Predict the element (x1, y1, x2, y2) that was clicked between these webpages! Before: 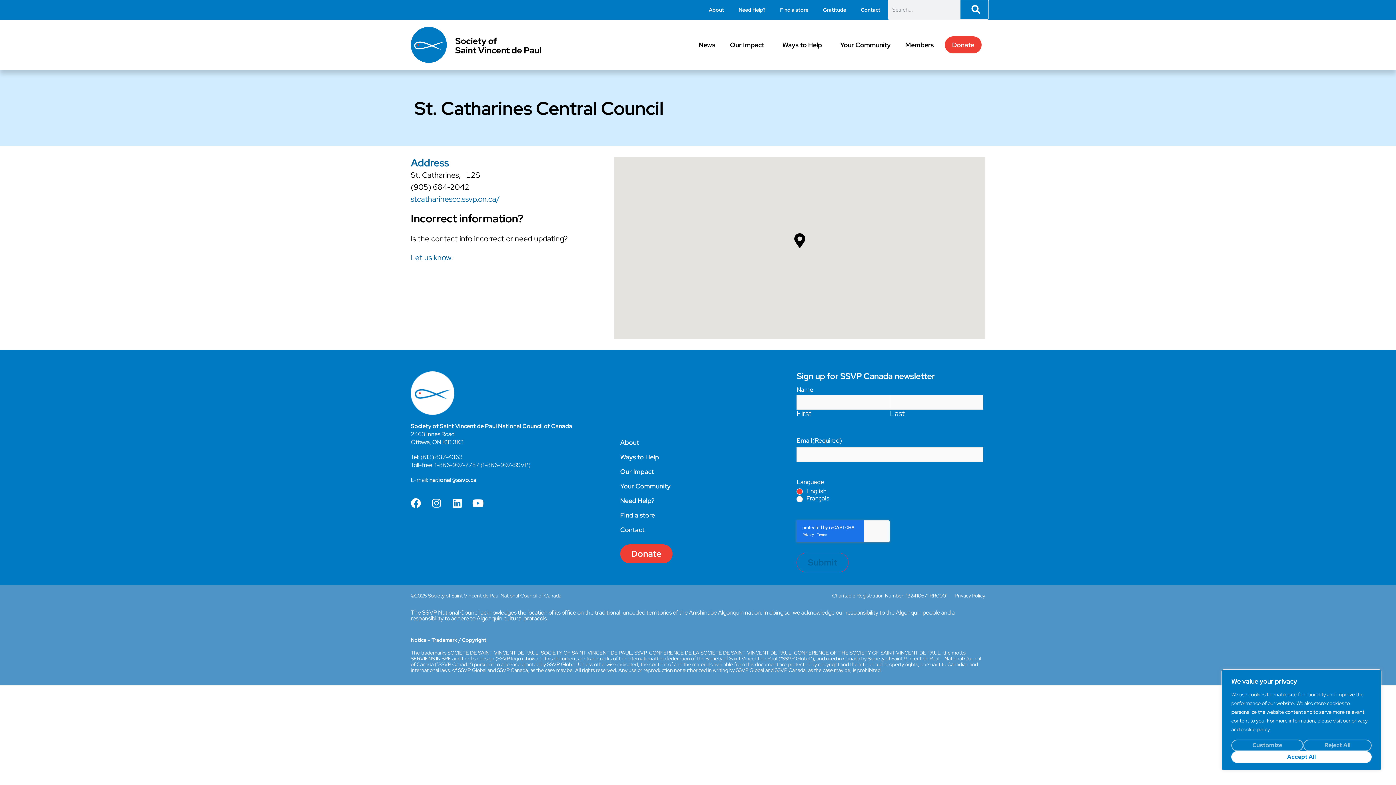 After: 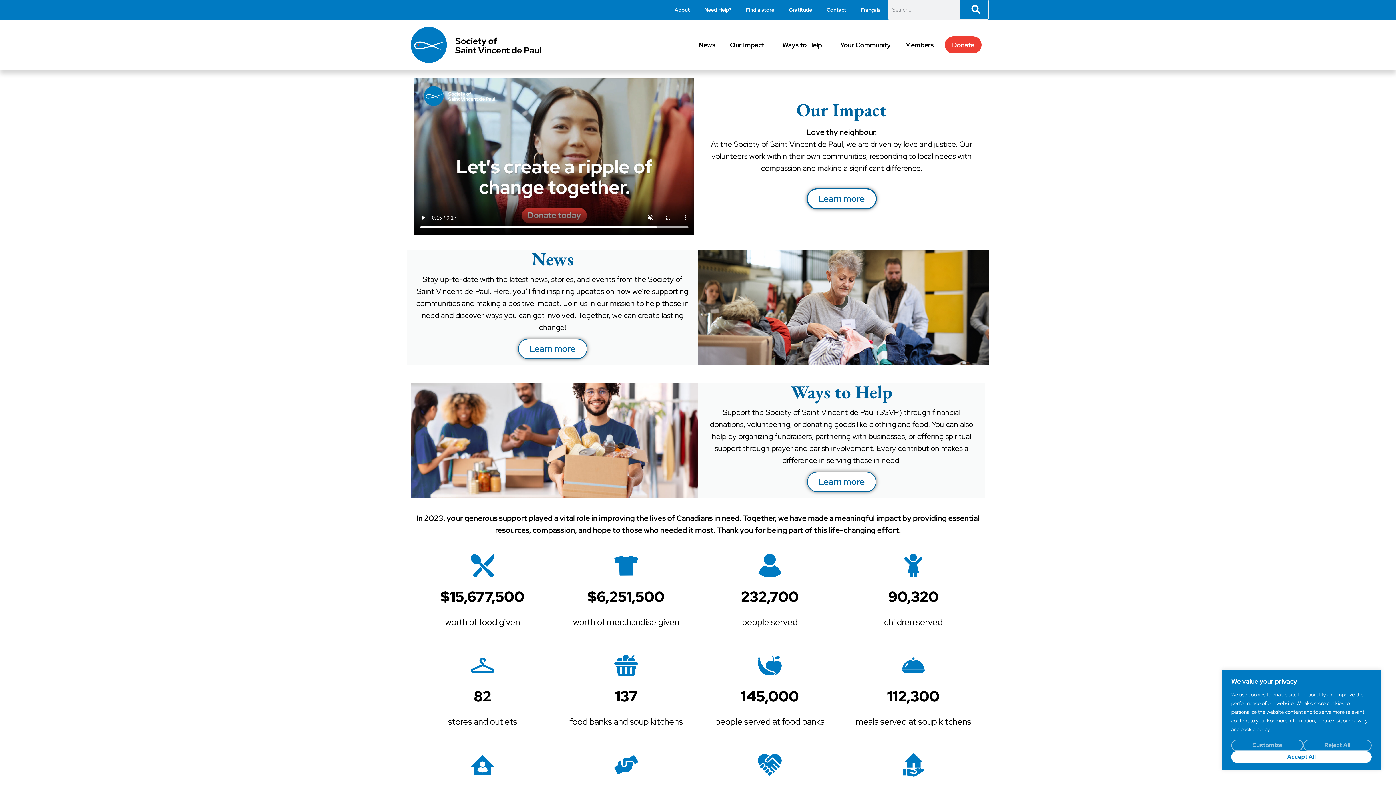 Action: bbox: (407, 19, 545, 70)